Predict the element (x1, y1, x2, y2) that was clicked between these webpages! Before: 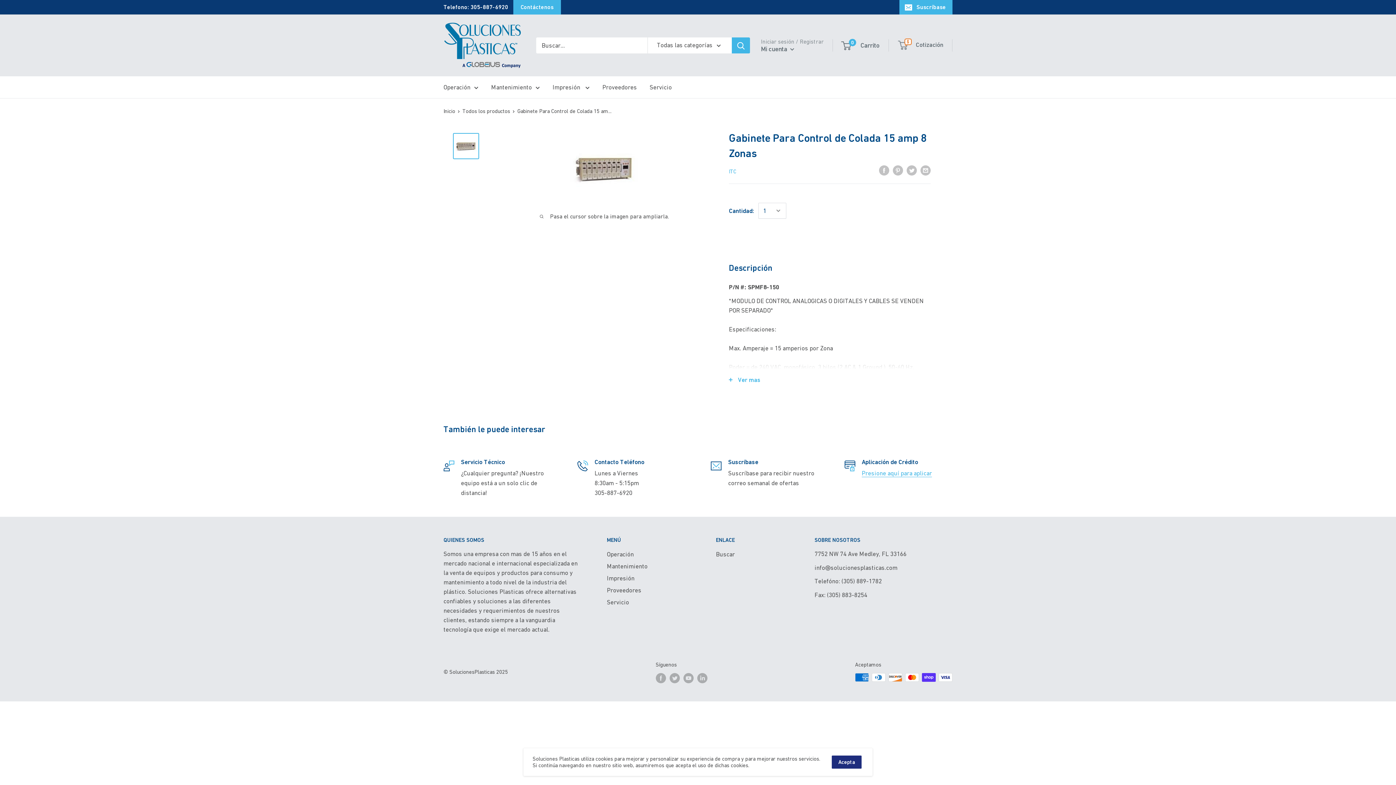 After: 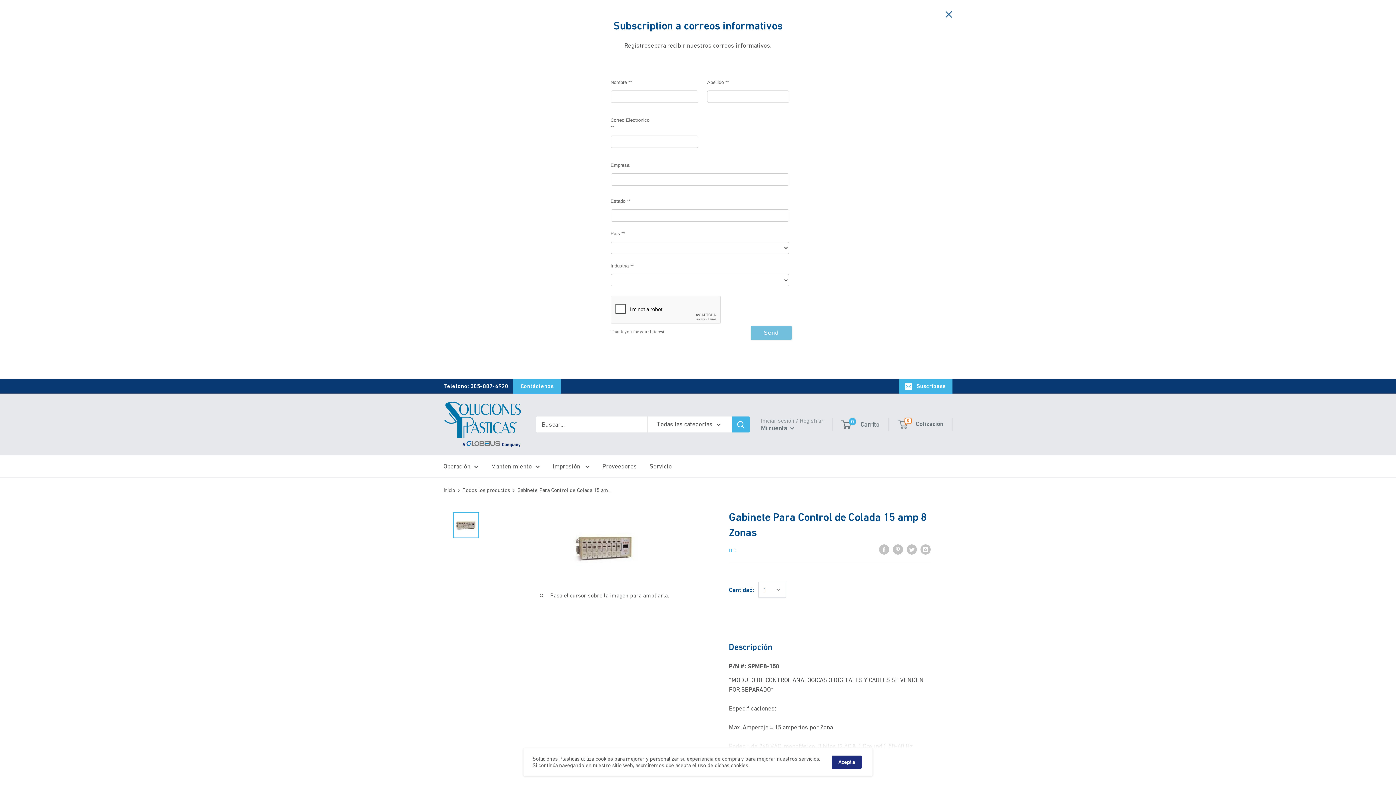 Action: bbox: (899, 0, 952, 14) label: Suscríbase